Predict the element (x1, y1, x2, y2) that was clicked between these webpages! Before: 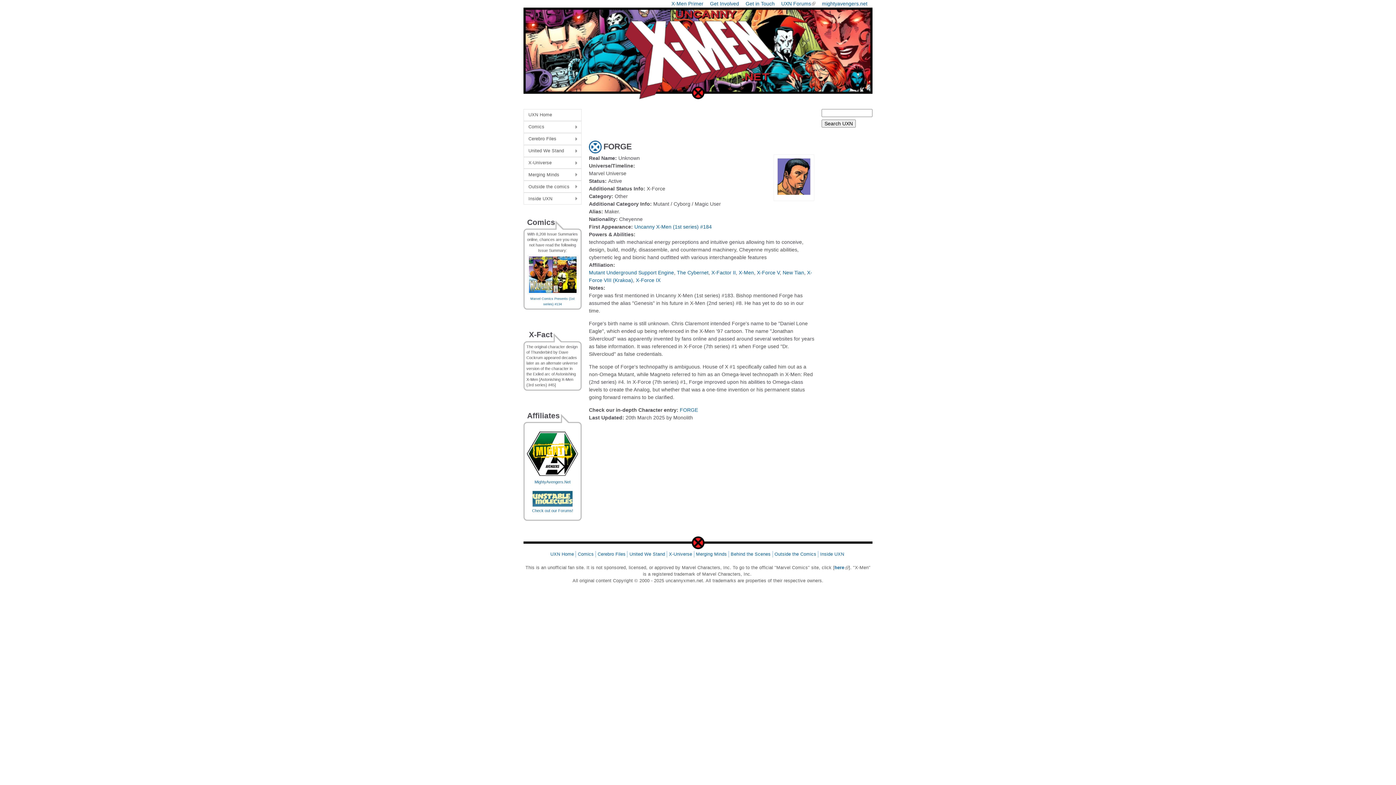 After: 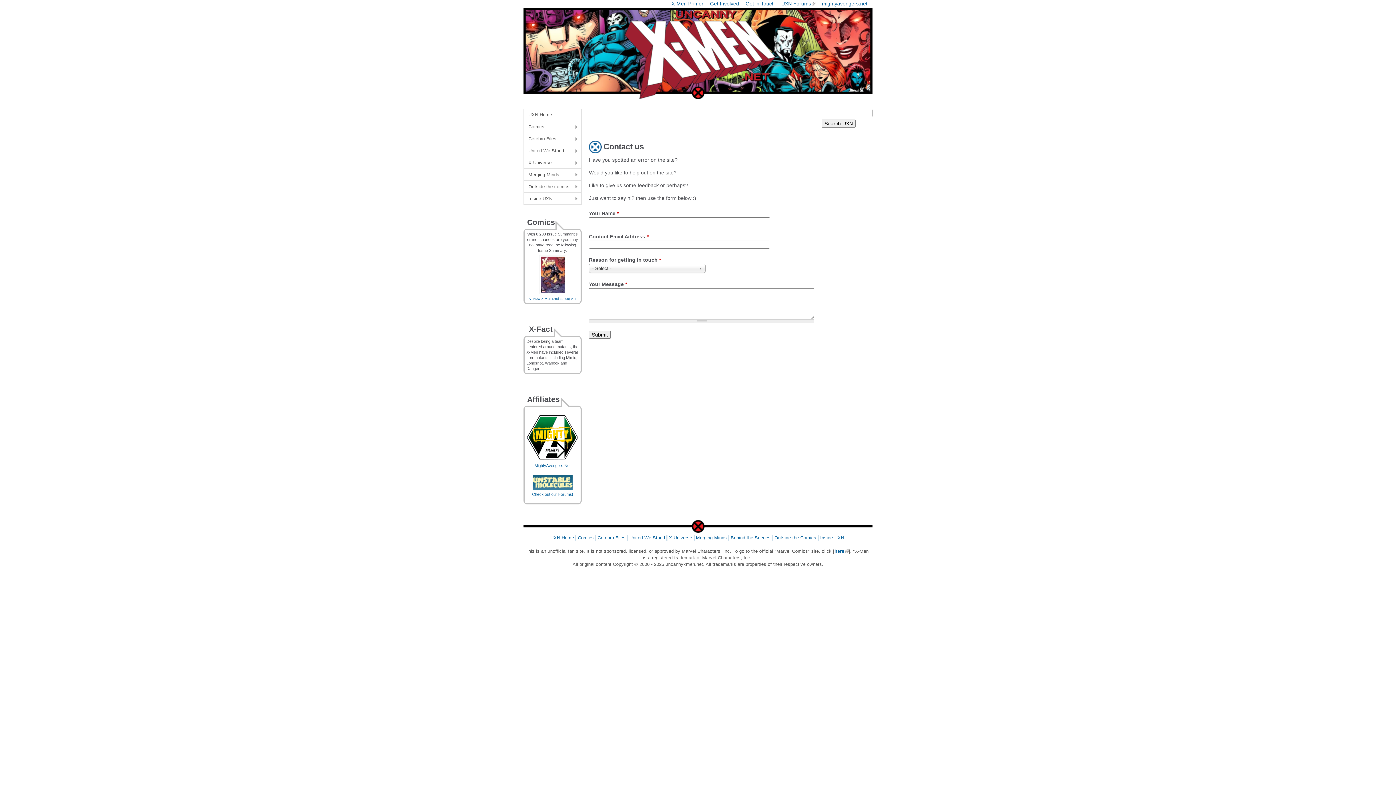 Action: label: Get in Touch bbox: (745, 0, 774, 6)